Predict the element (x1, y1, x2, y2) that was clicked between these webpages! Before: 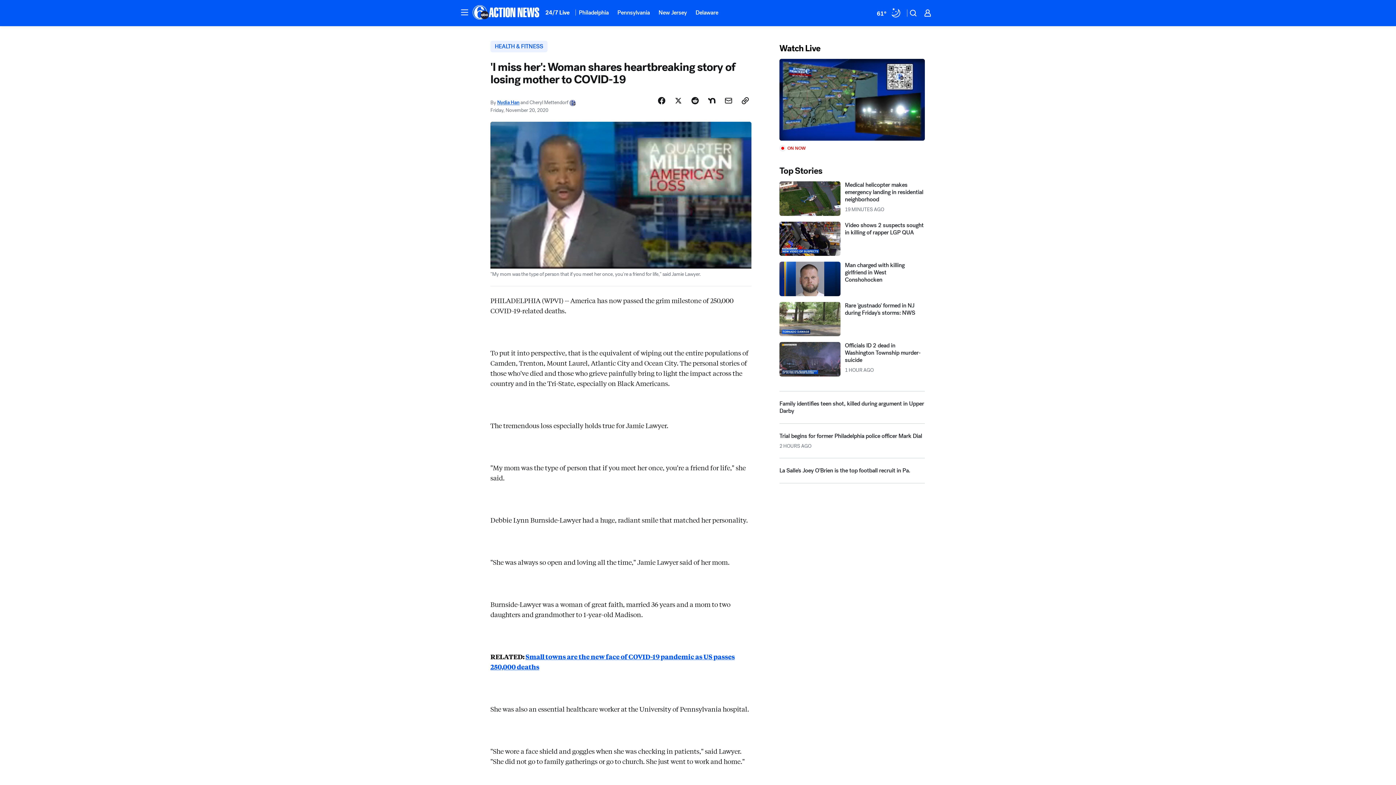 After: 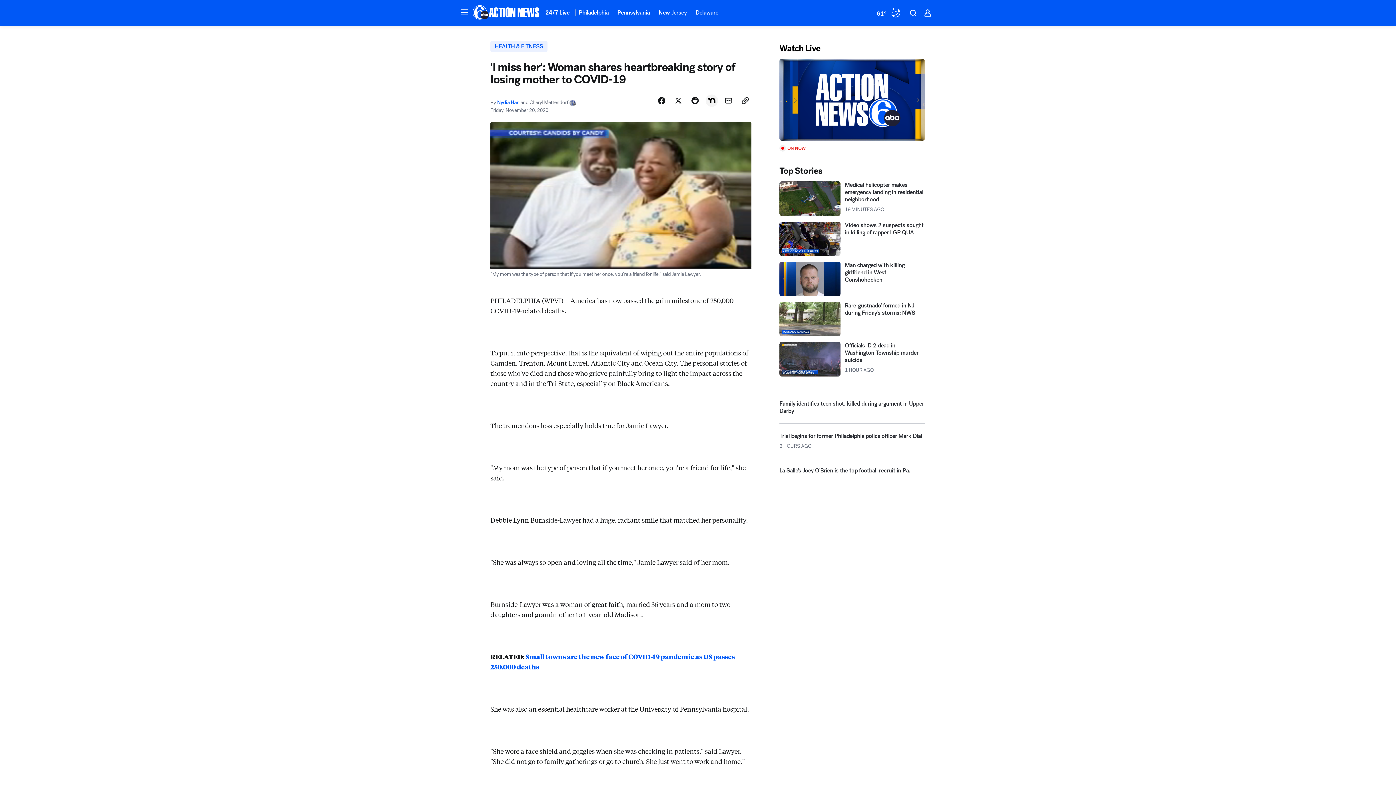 Action: bbox: (705, 127, 718, 139) label: Share Story on Nextdoor